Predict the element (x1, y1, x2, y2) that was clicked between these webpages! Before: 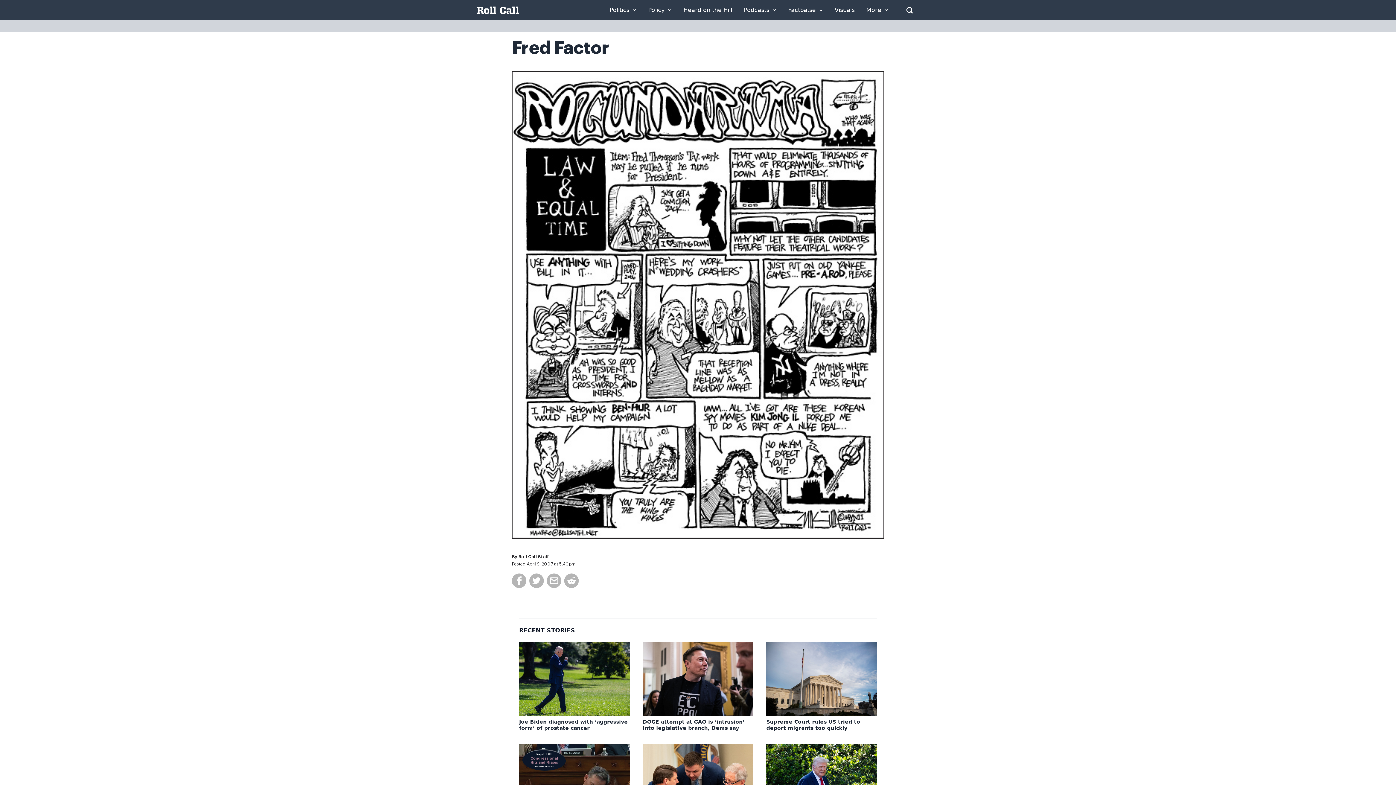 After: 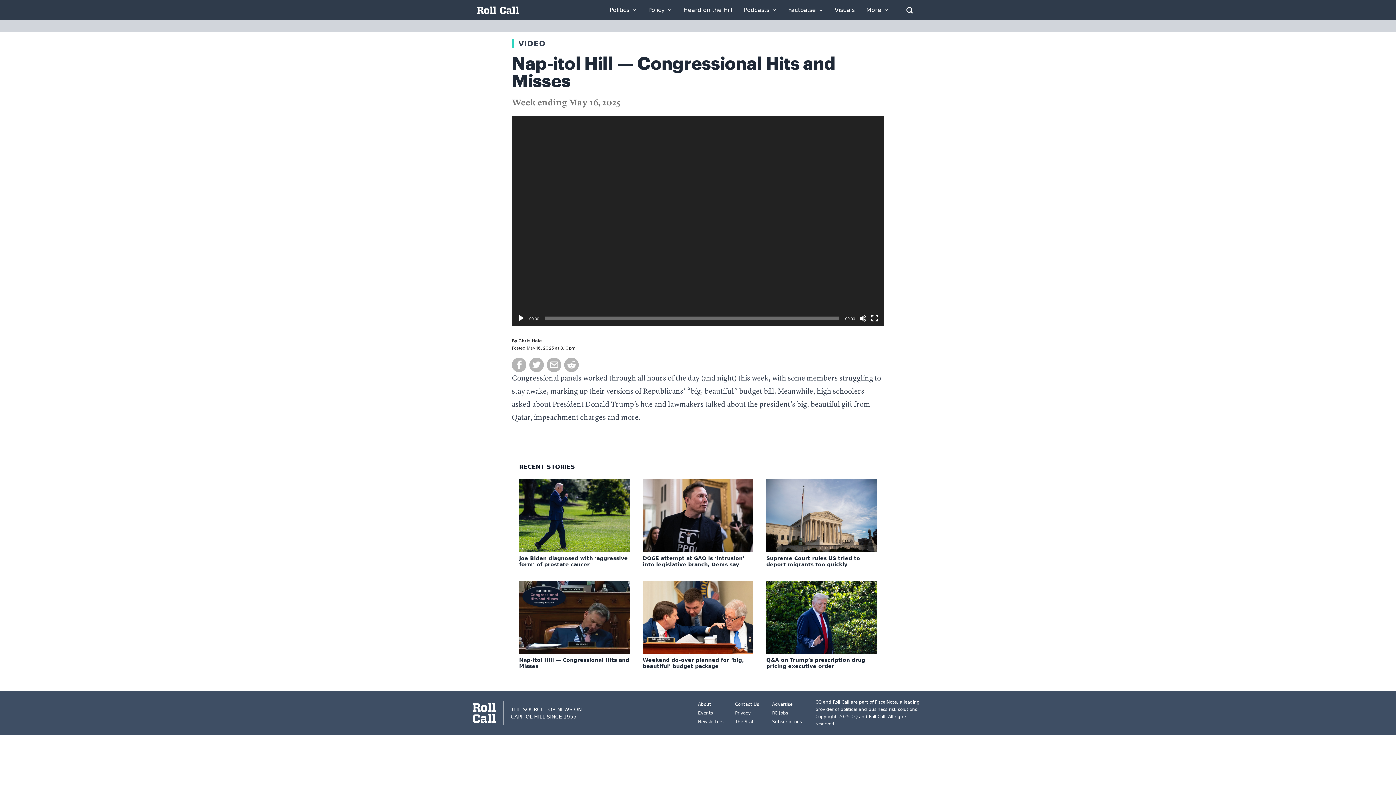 Action: bbox: (519, 744, 629, 818)